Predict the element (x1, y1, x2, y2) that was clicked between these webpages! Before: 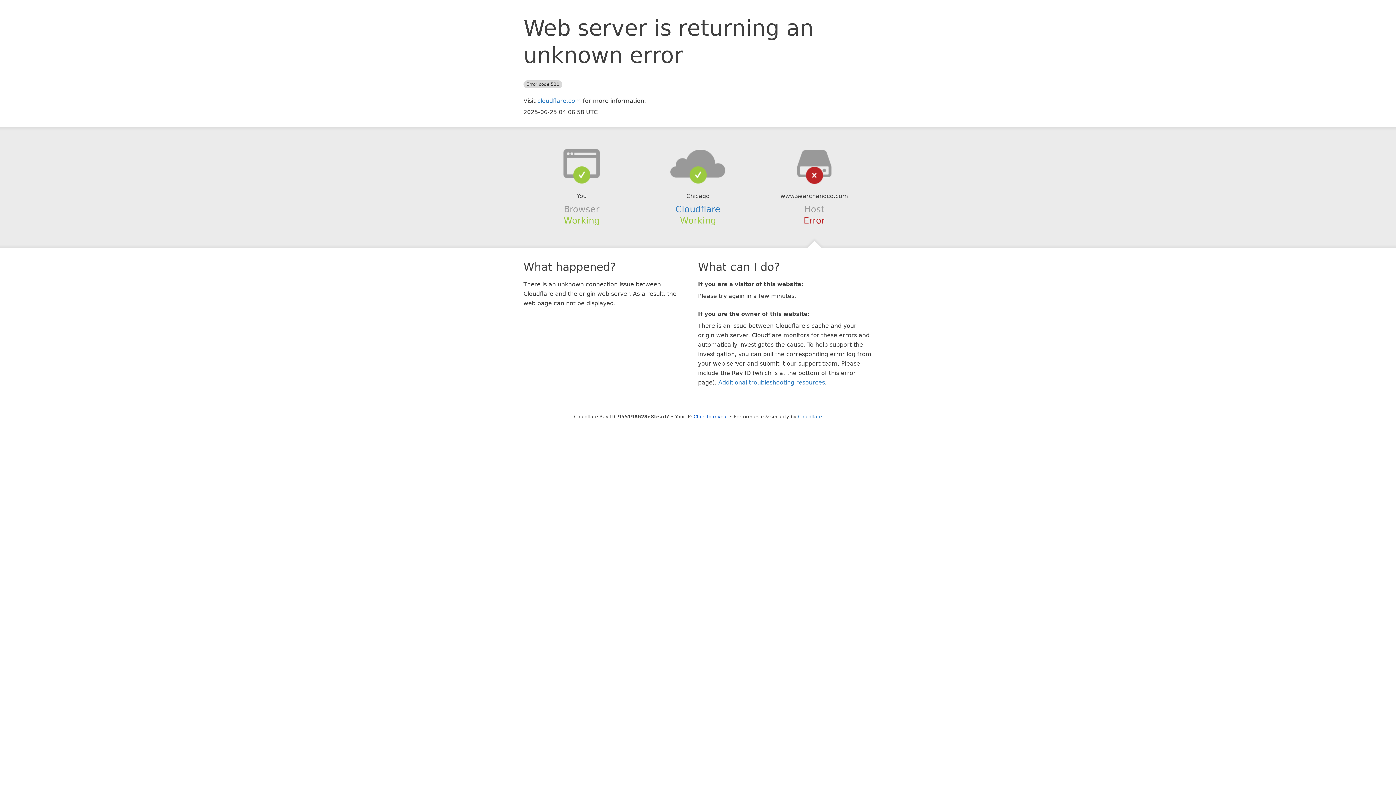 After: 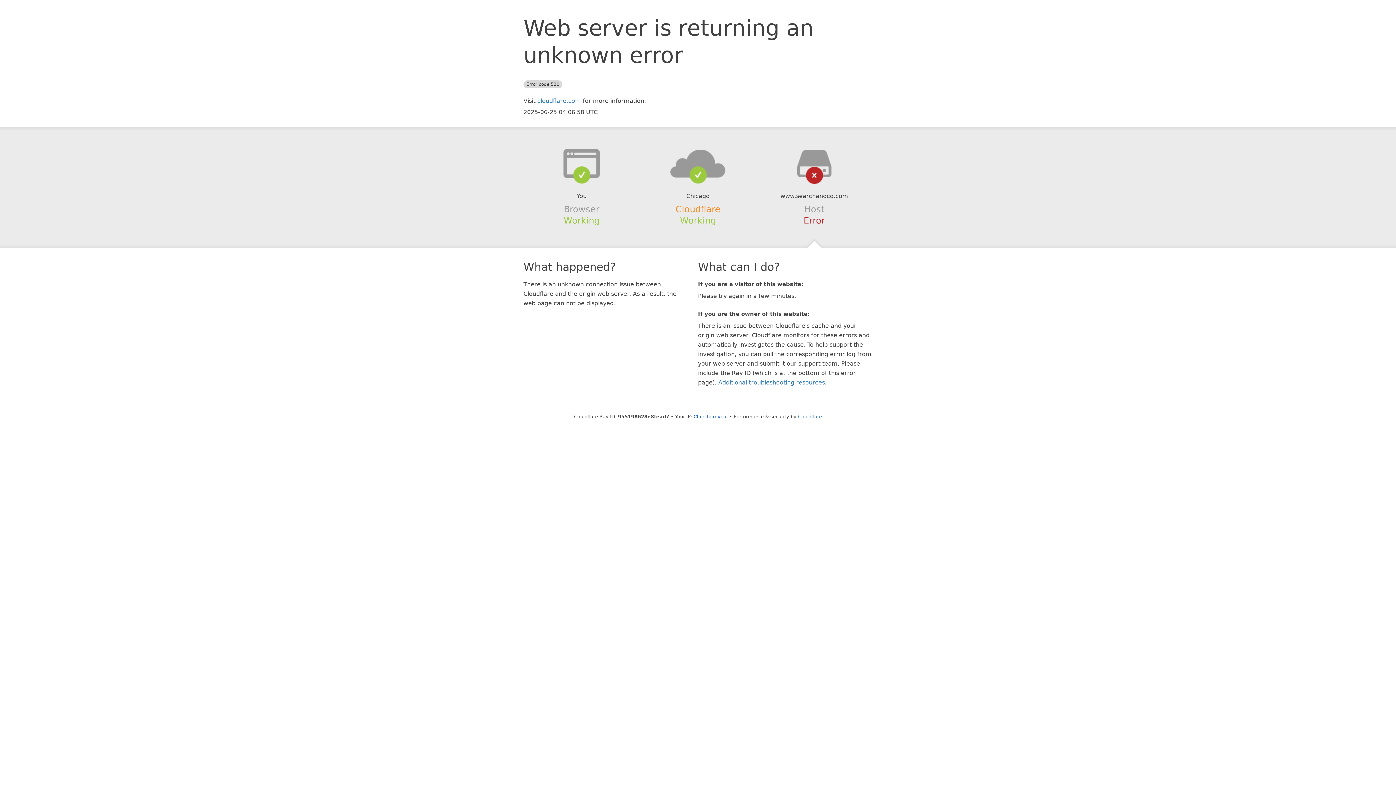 Action: label: Cloudflare bbox: (675, 204, 720, 214)